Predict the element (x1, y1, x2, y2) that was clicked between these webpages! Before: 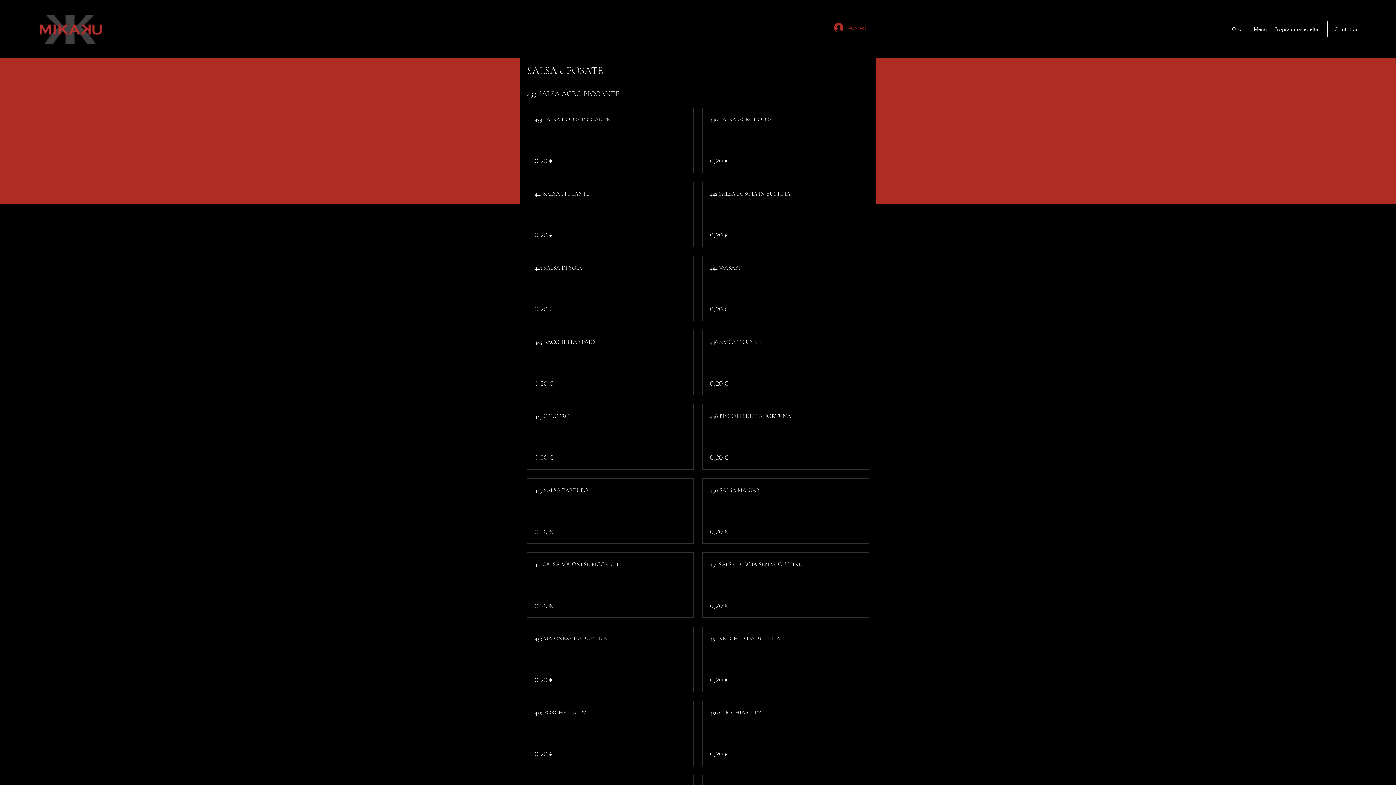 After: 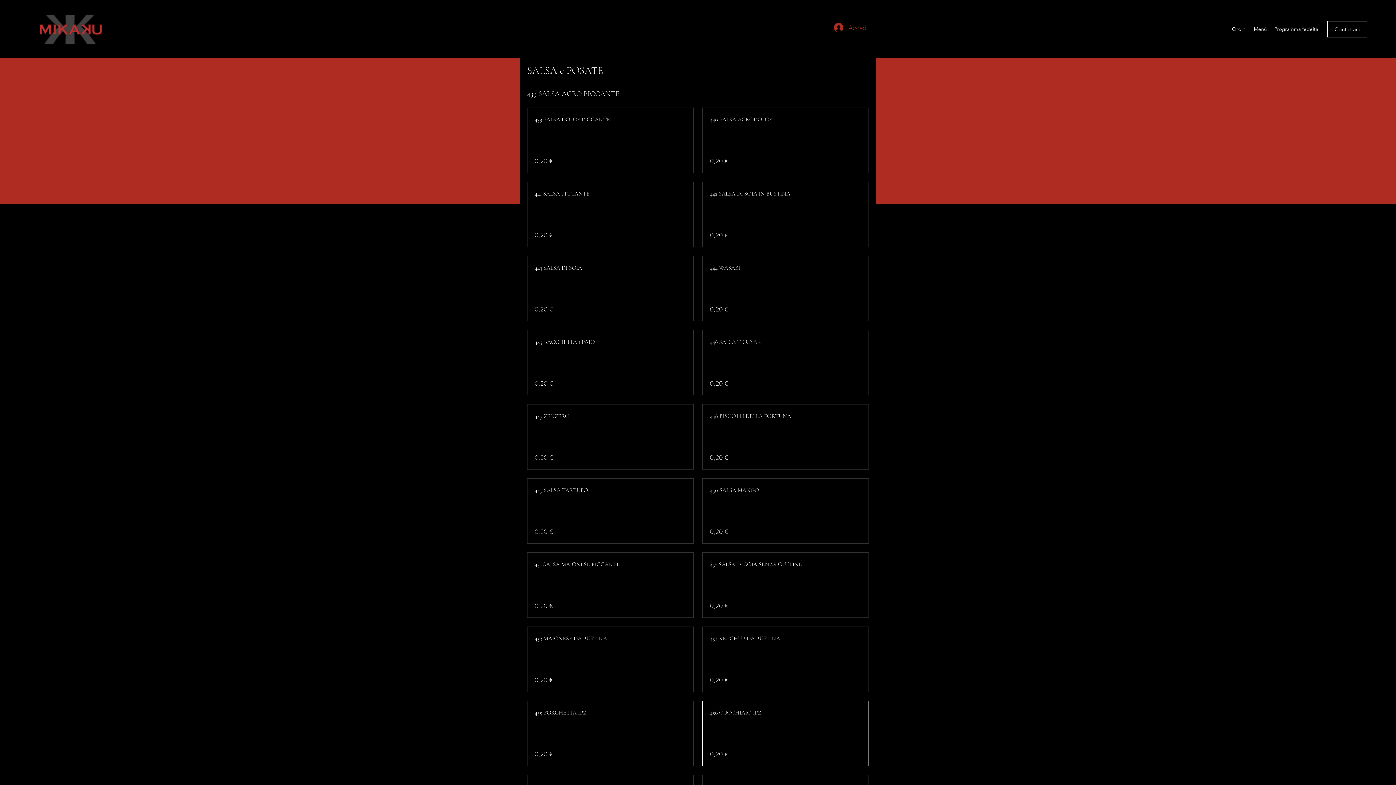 Action: bbox: (710, 708, 861, 717) label: 456 CUCCHIAIO 1PZ